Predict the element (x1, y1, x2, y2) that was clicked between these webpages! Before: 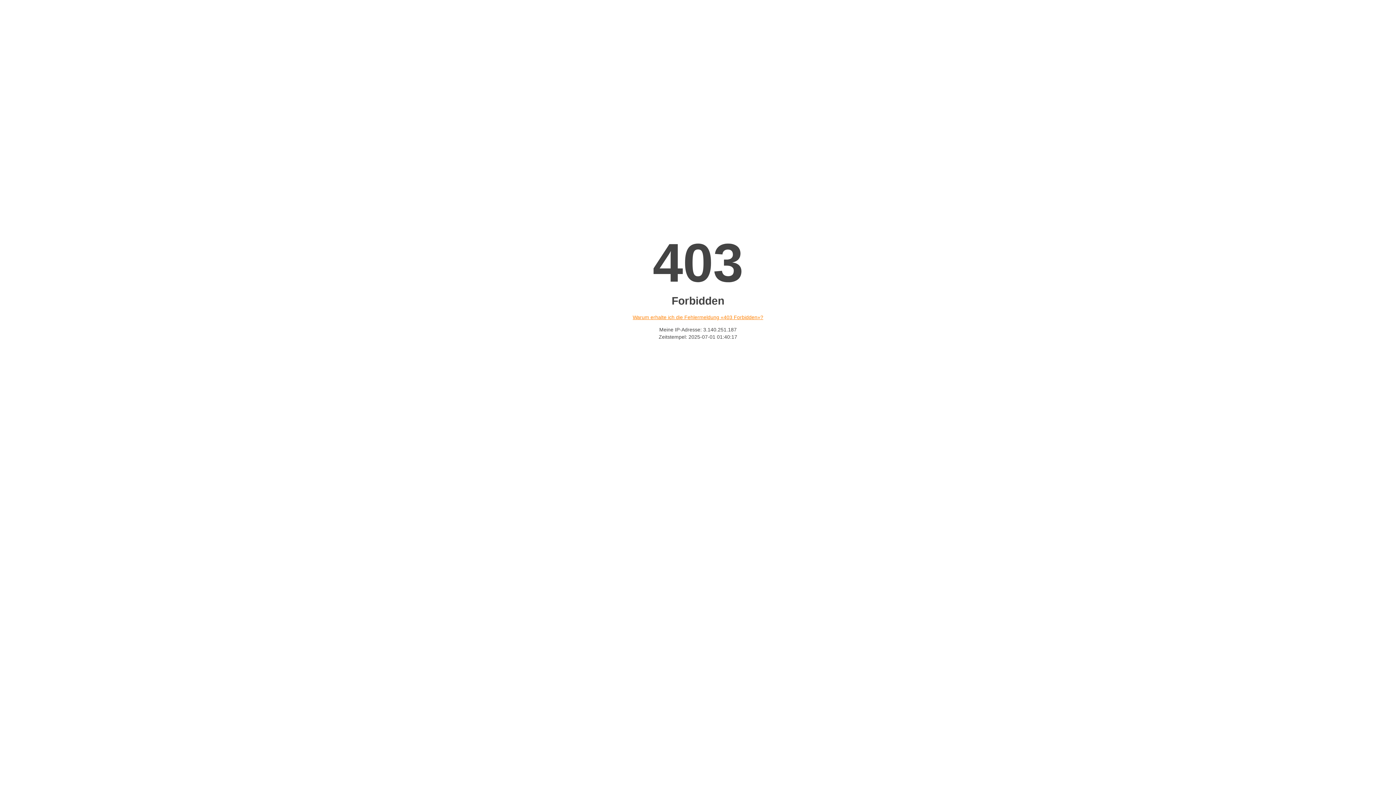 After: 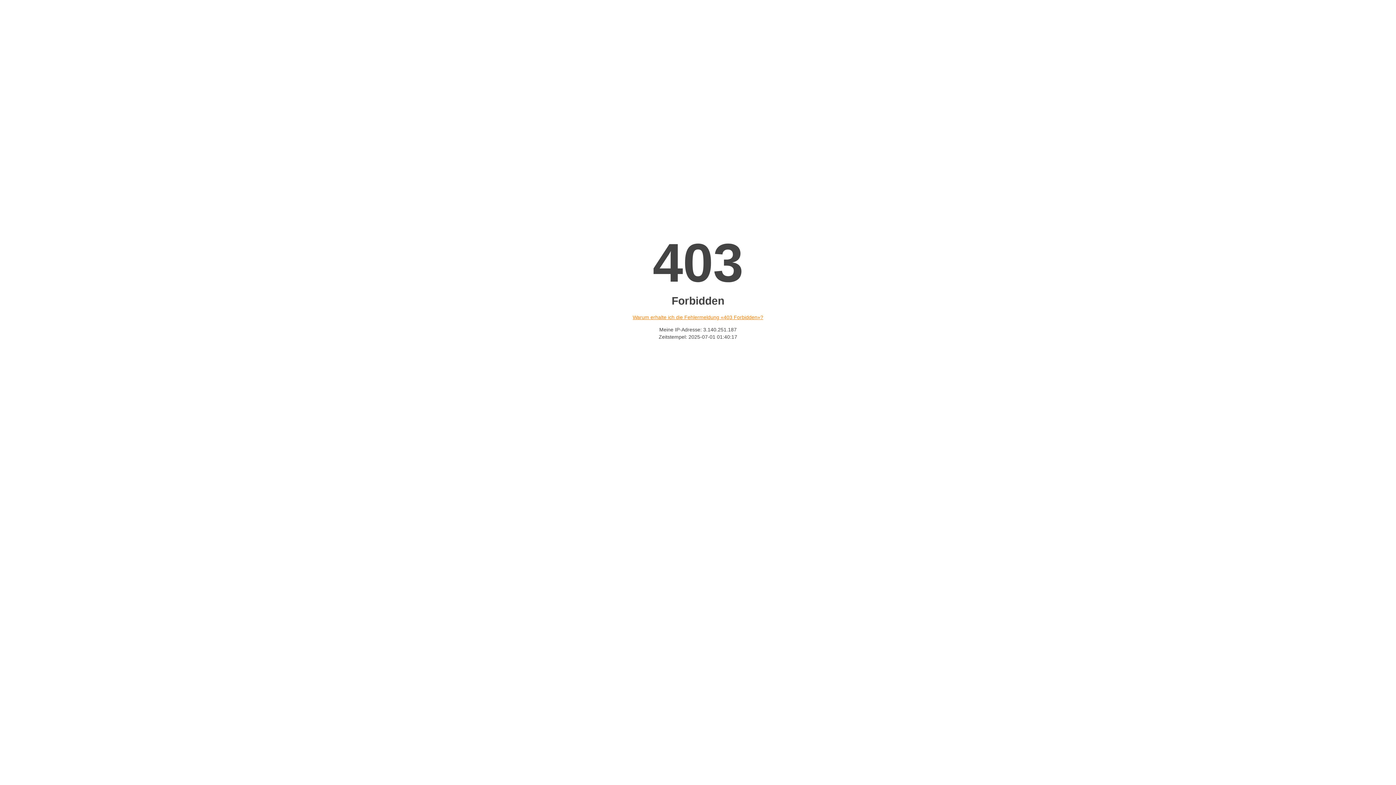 Action: label: Warum erhalte ich die Fehlermeldung «403 Forbidden»? bbox: (632, 314, 763, 320)